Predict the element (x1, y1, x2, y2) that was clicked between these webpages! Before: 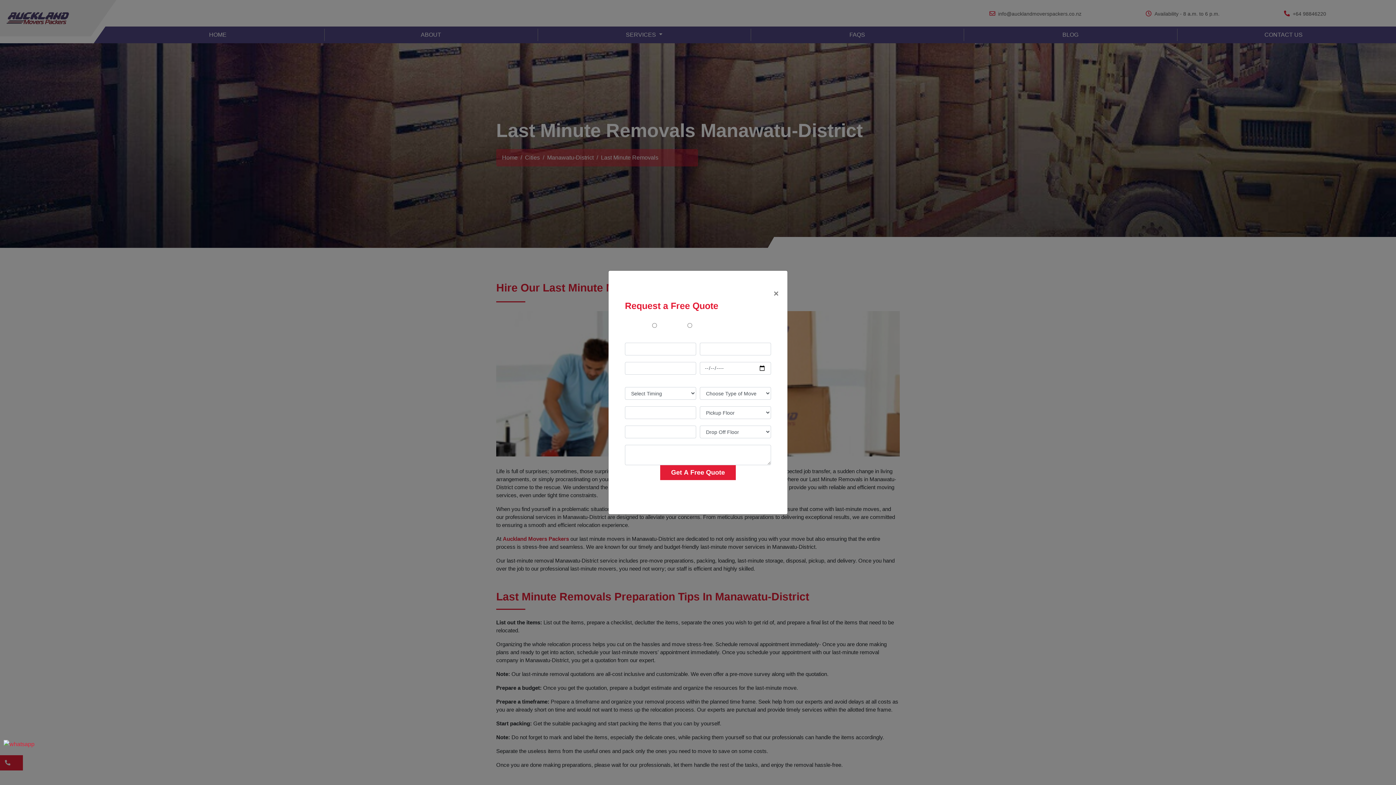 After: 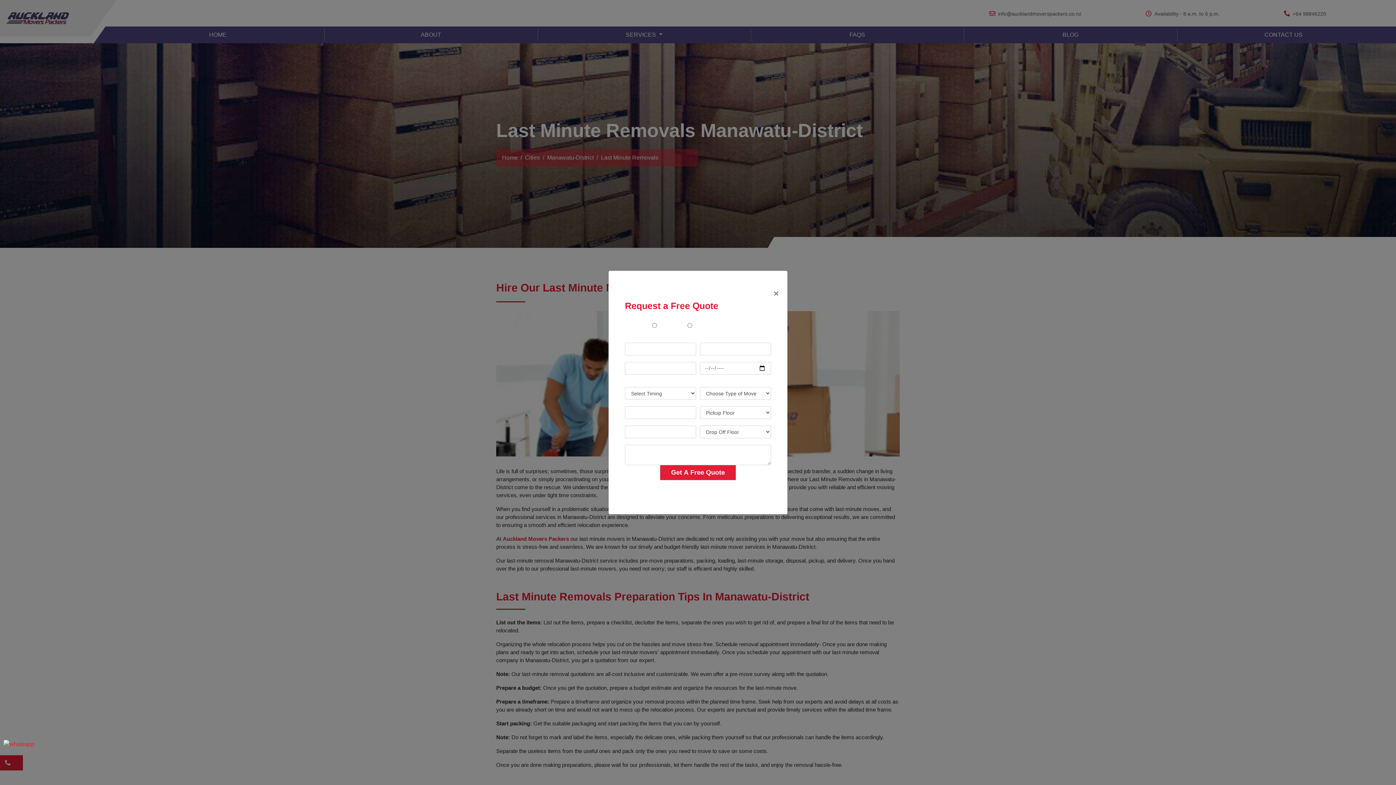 Action: bbox: (3, 740, 34, 749)